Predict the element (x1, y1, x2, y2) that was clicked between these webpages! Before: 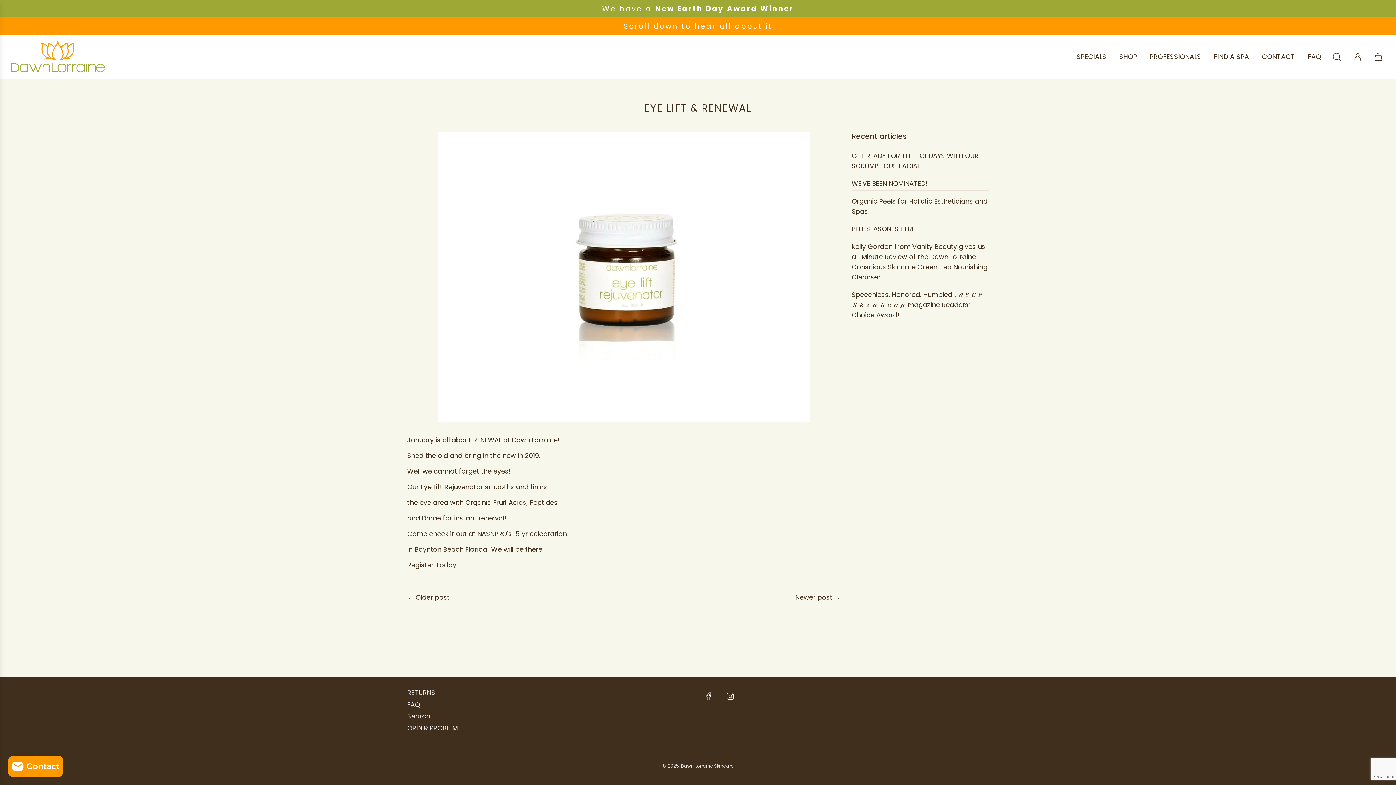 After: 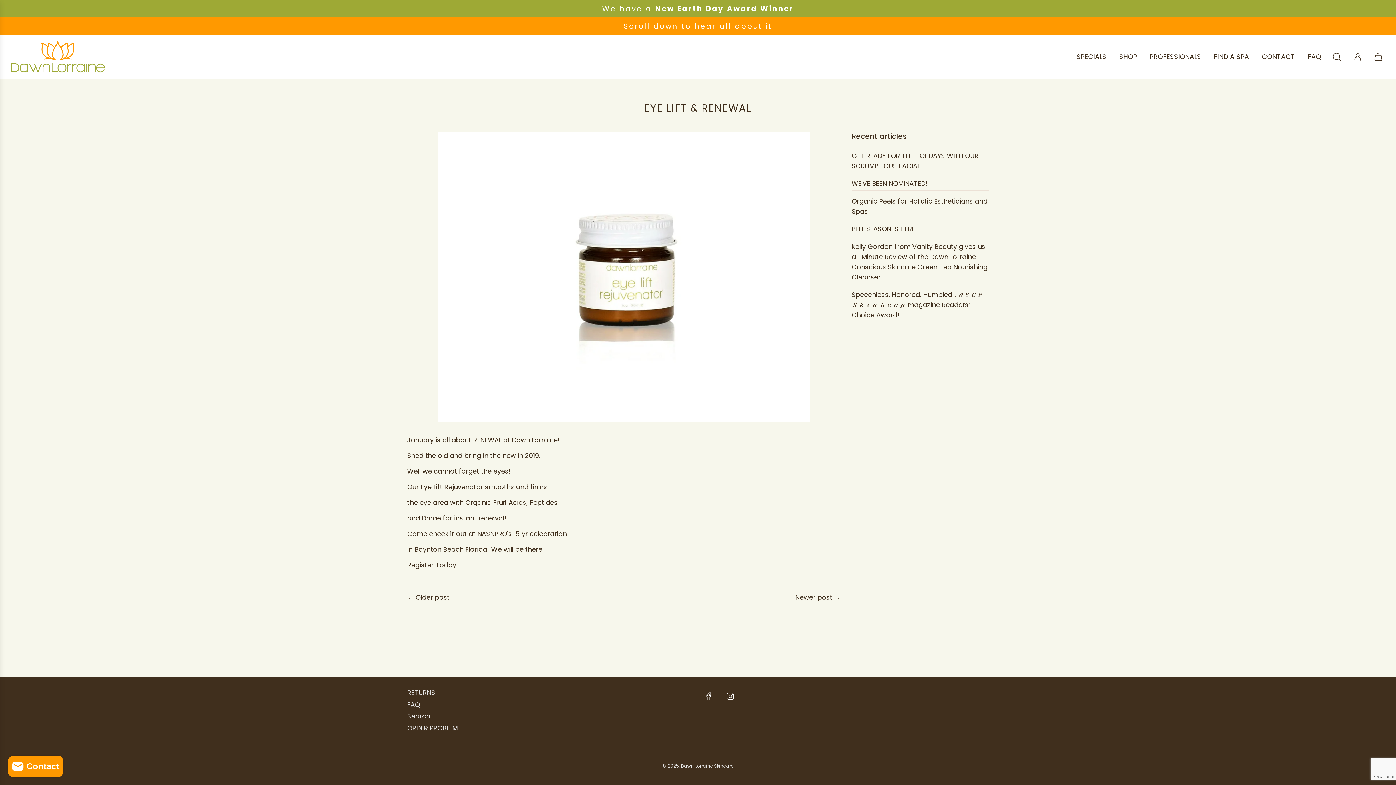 Action: label: NASNPRO's bbox: (477, 529, 512, 538)